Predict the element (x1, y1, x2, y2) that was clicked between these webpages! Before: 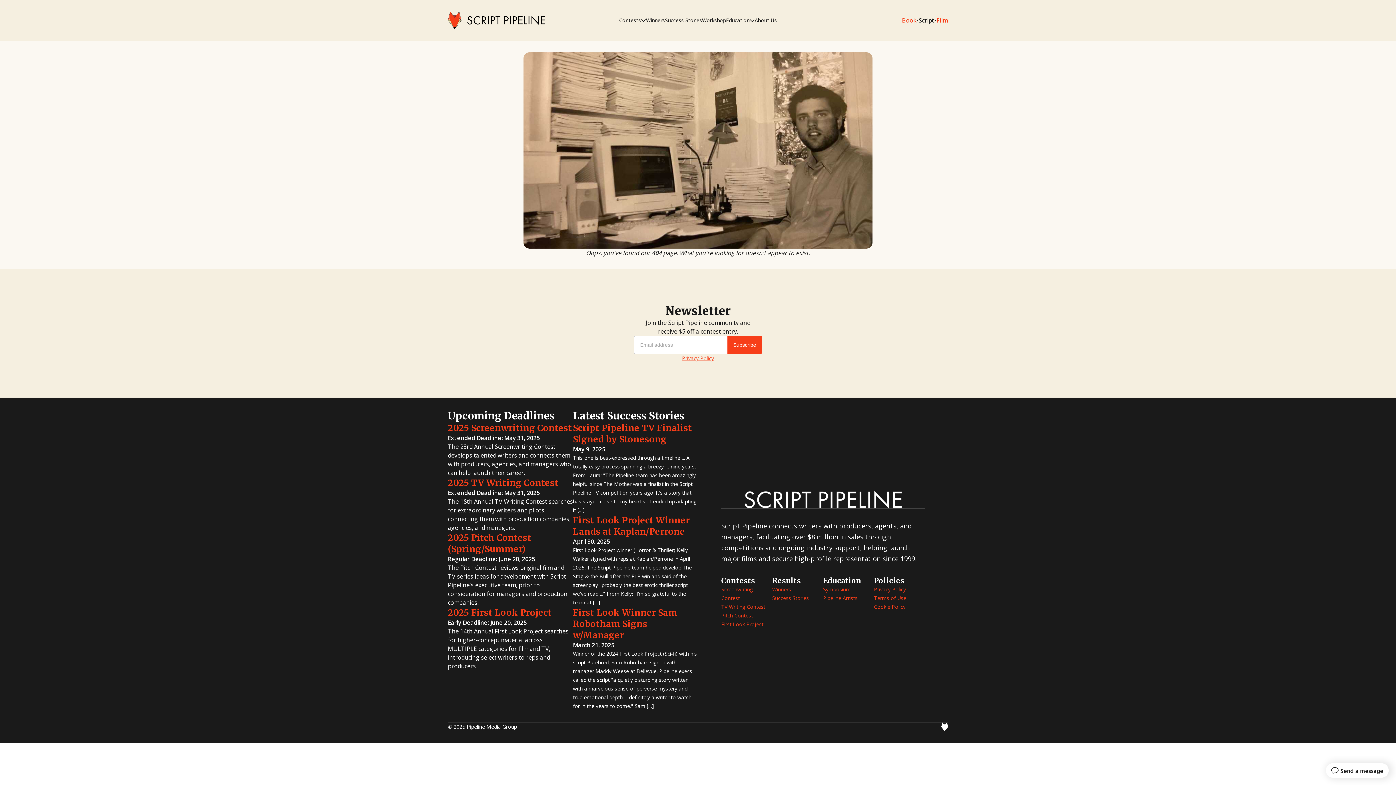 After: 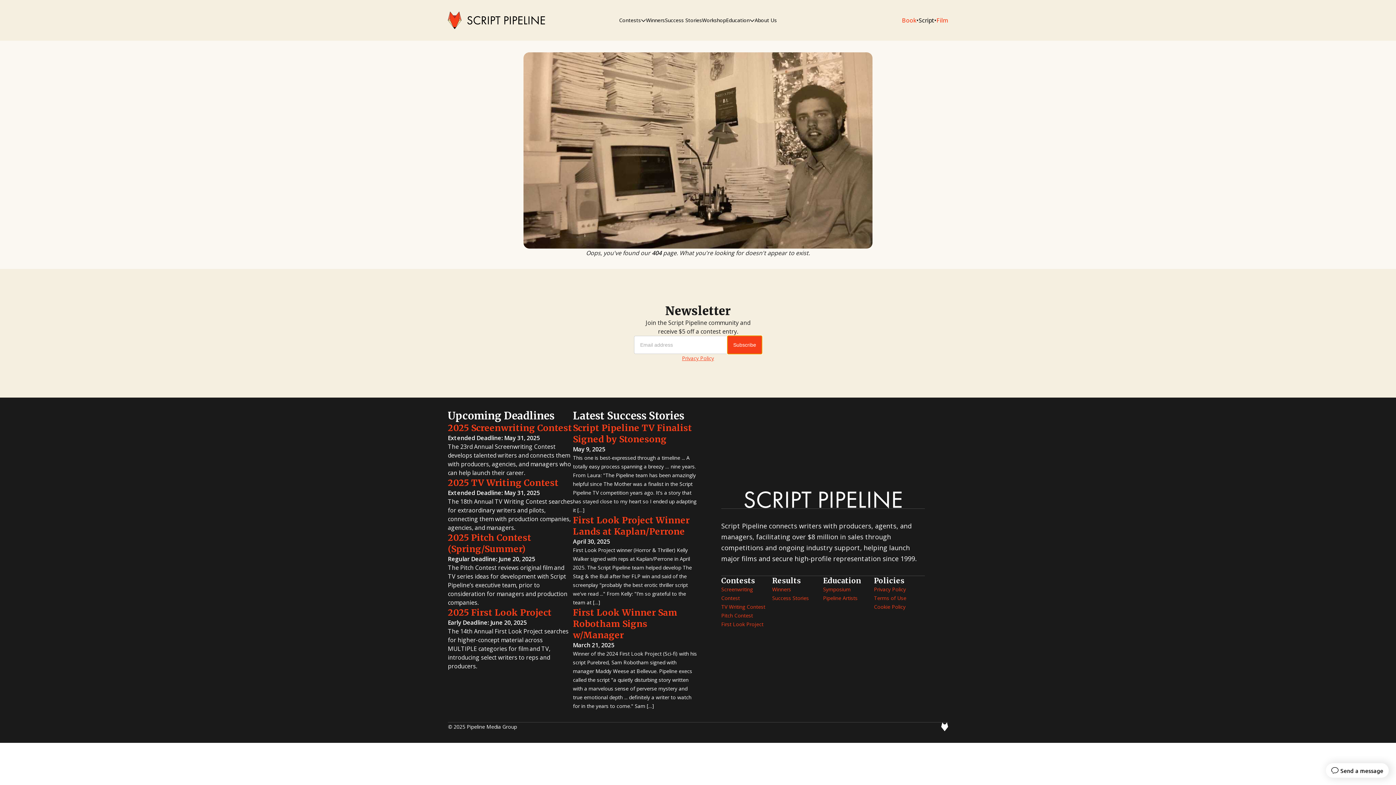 Action: label: Subscribe bbox: (727, 335, 762, 354)